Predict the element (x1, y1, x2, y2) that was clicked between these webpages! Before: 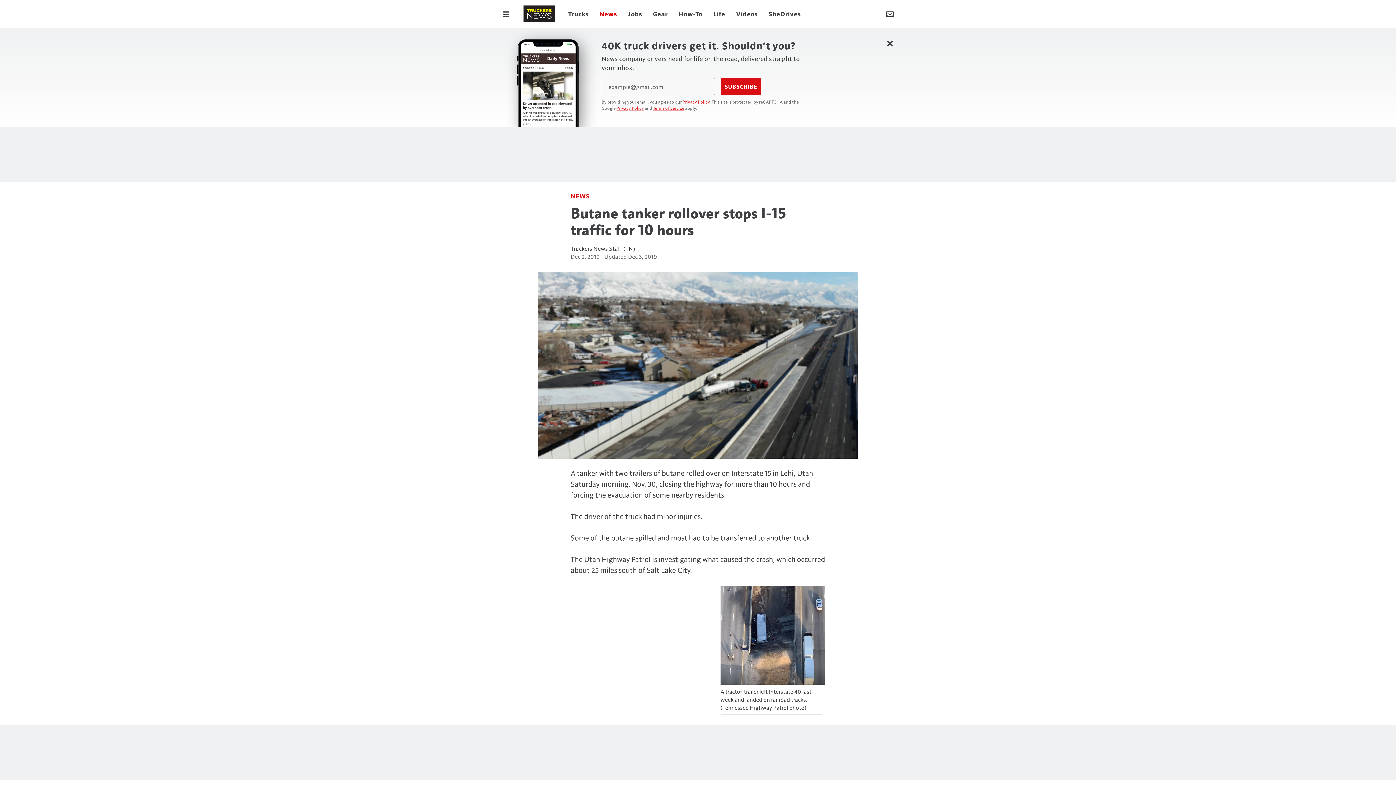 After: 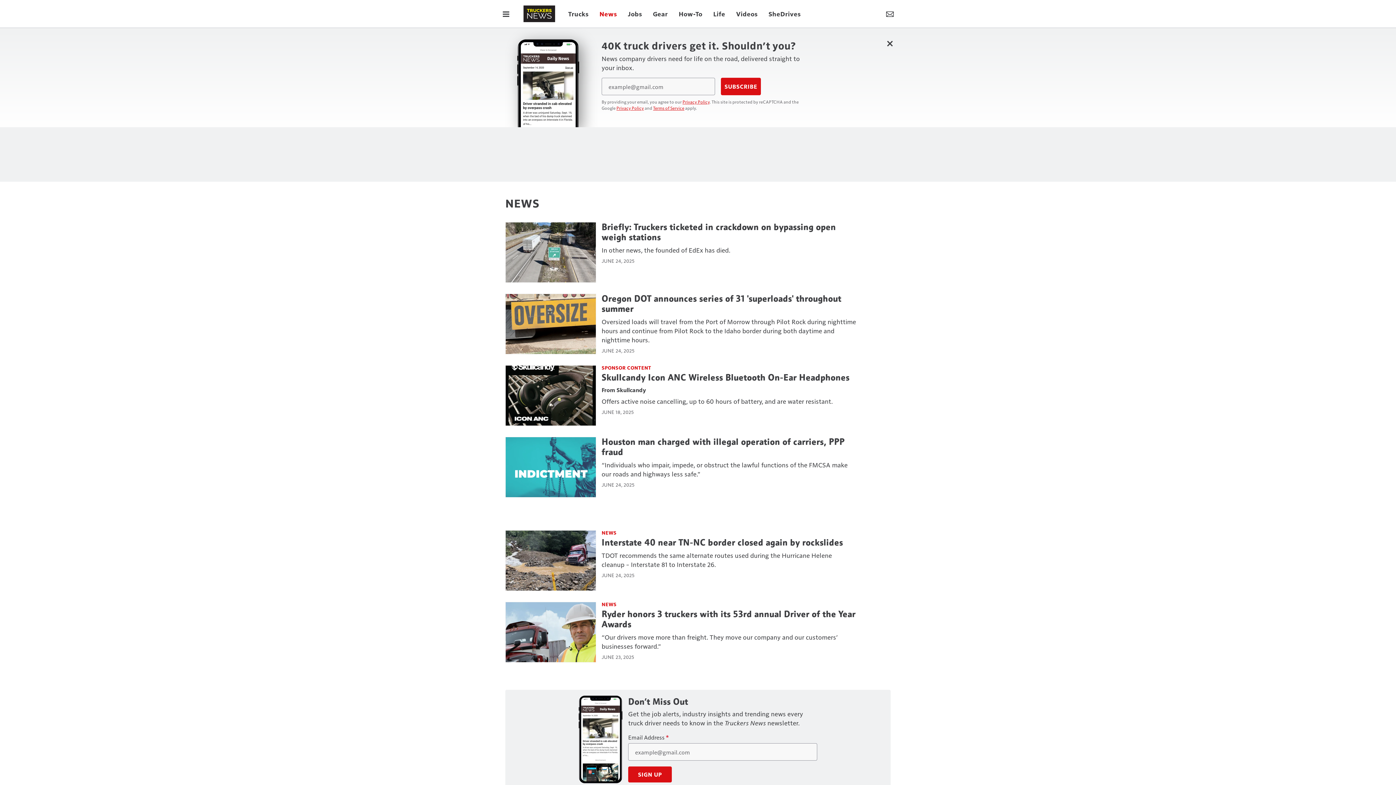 Action: bbox: (570, 191, 589, 200) label: NEWS